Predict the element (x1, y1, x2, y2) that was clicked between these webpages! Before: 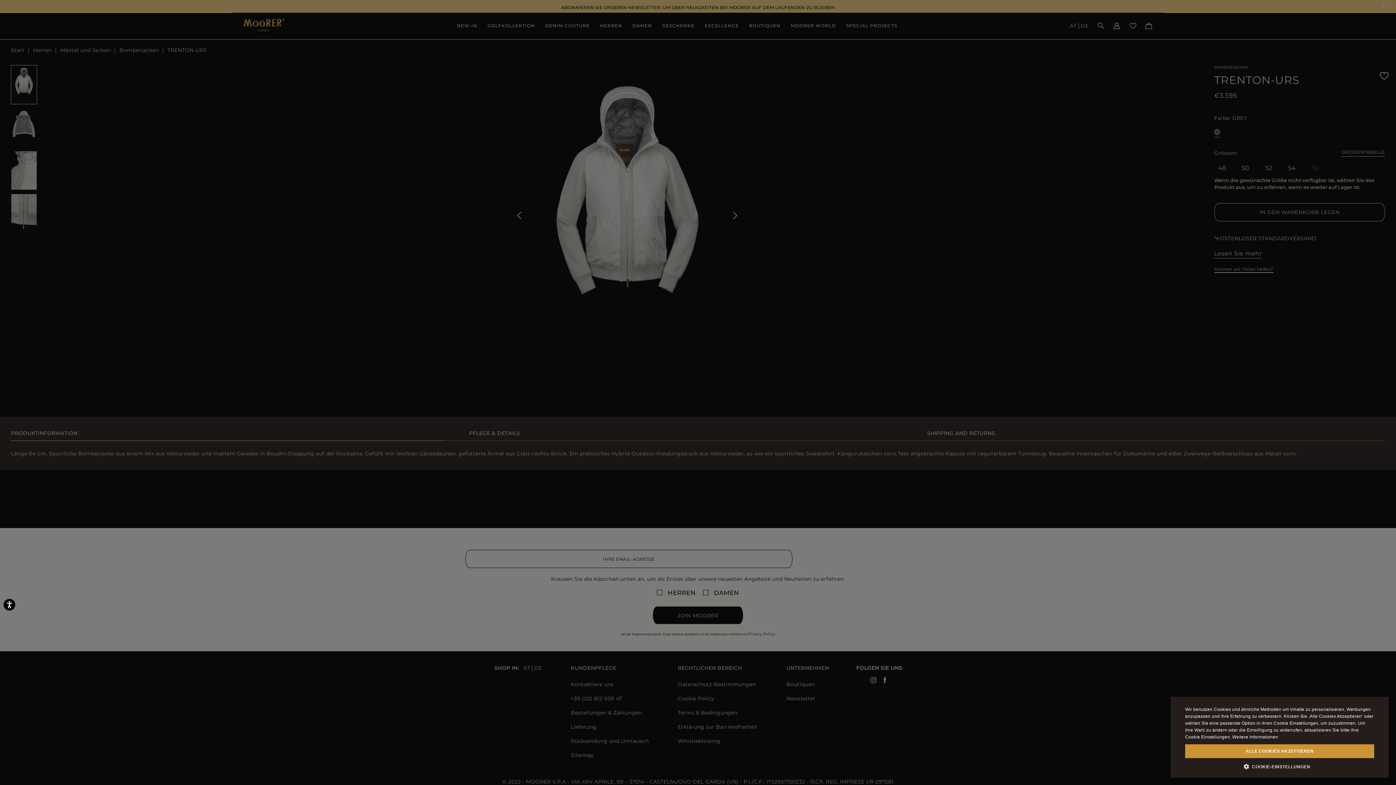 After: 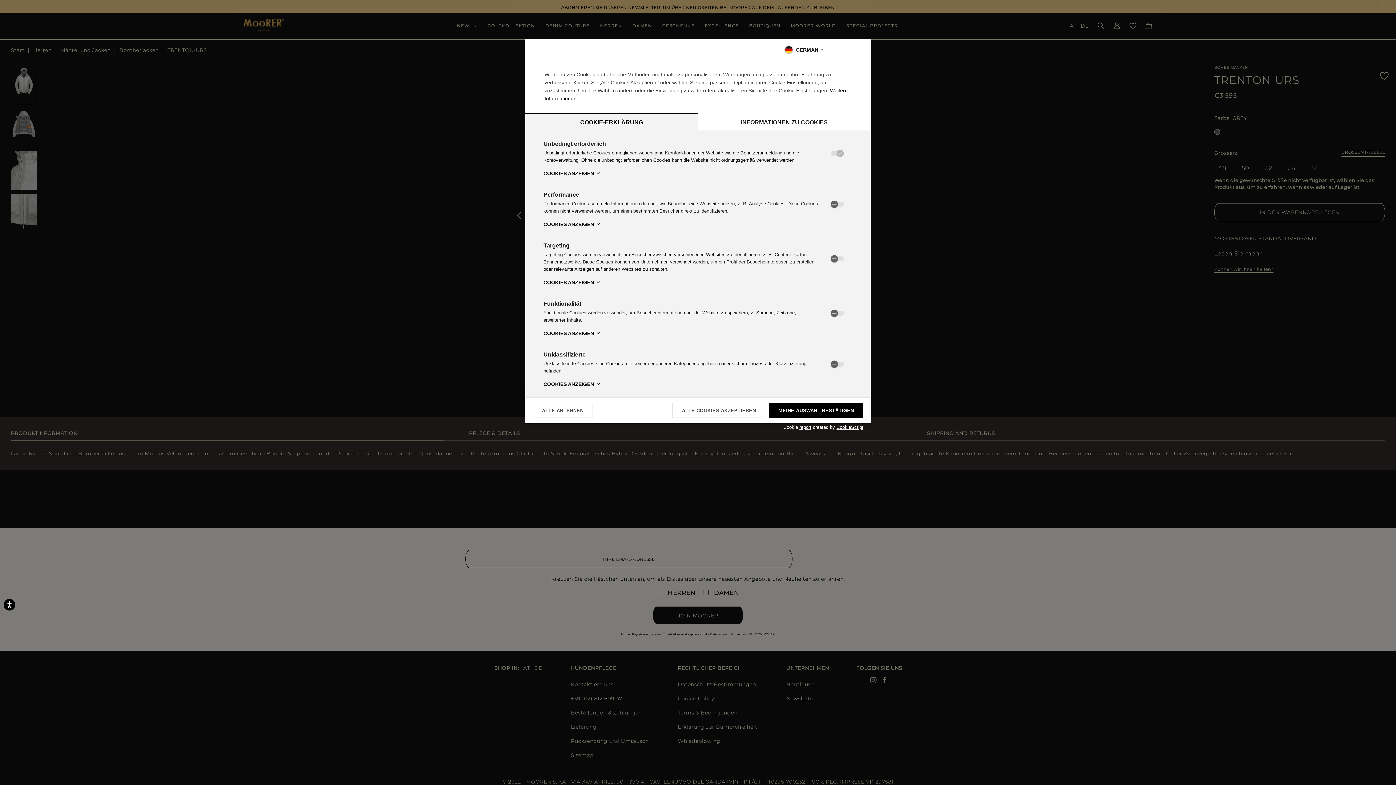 Action: label:  COOKIE-EINSTELLUNGEN bbox: (1185, 763, 1374, 770)